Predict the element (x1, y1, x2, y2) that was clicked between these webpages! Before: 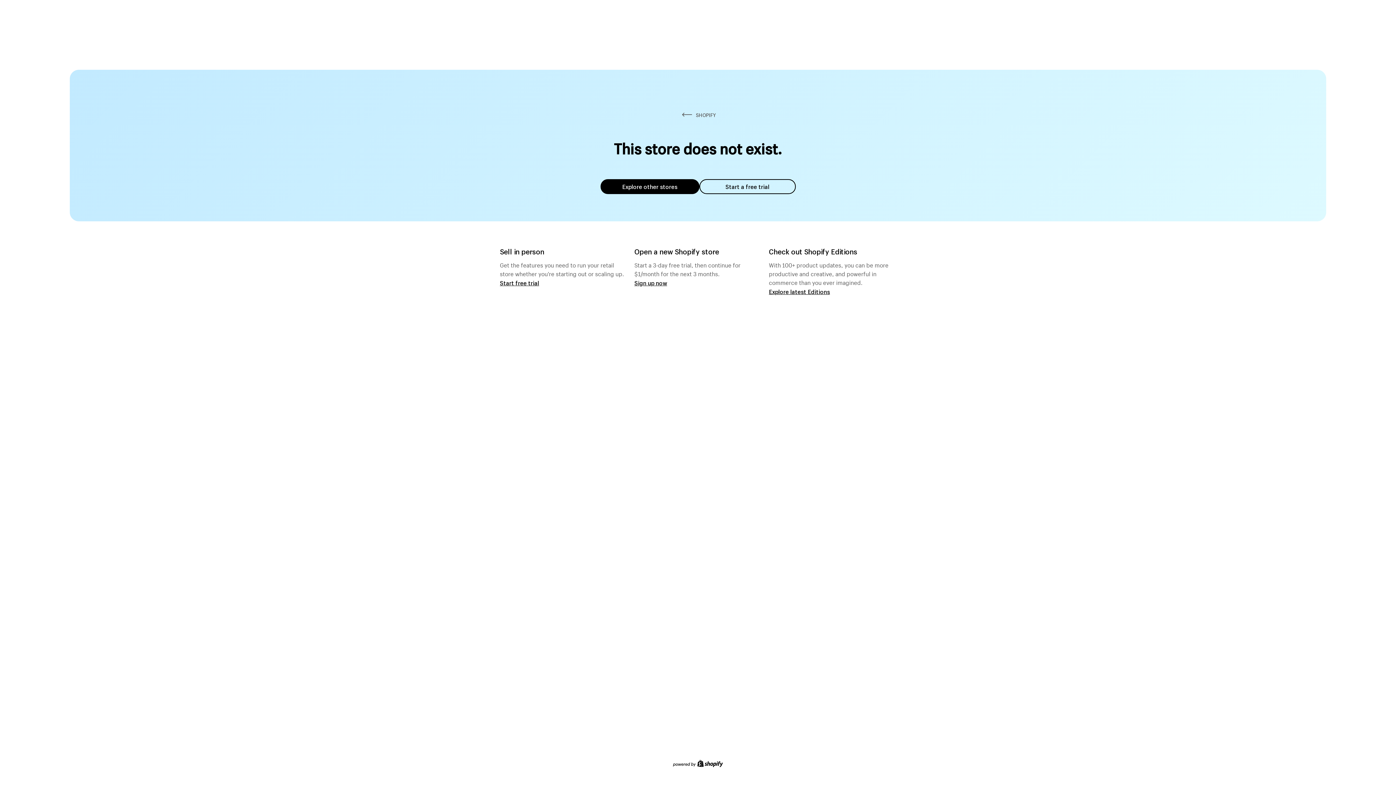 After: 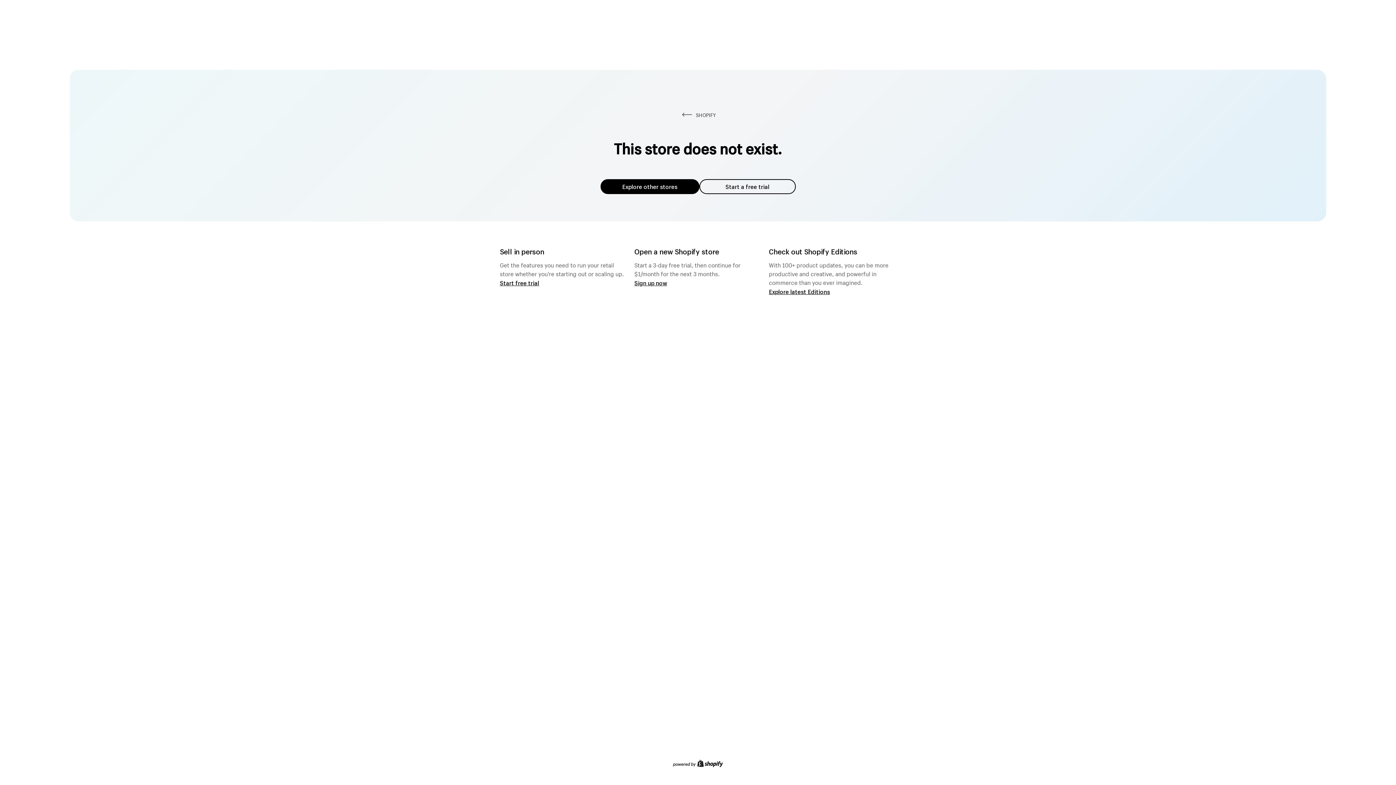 Action: bbox: (600, 179, 699, 194) label: Explore other stores